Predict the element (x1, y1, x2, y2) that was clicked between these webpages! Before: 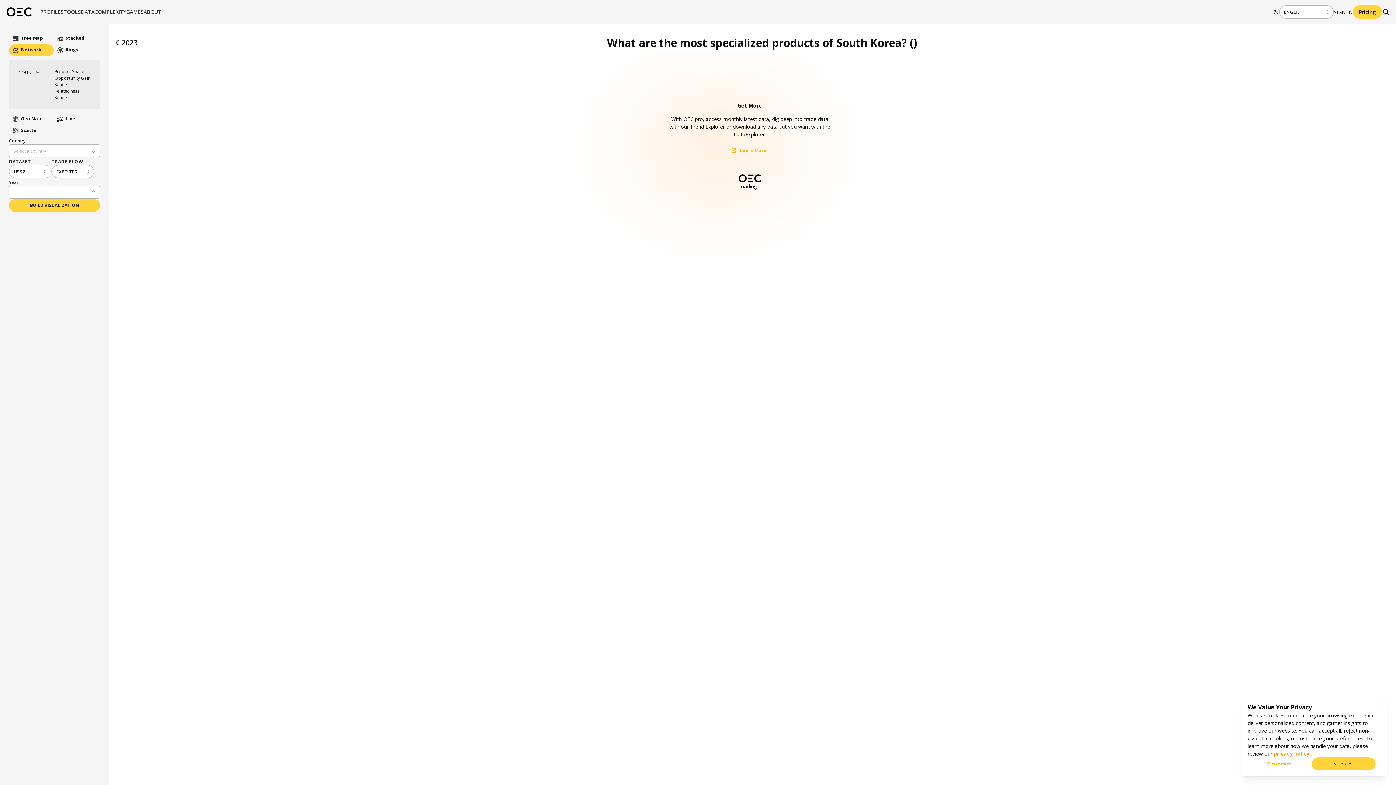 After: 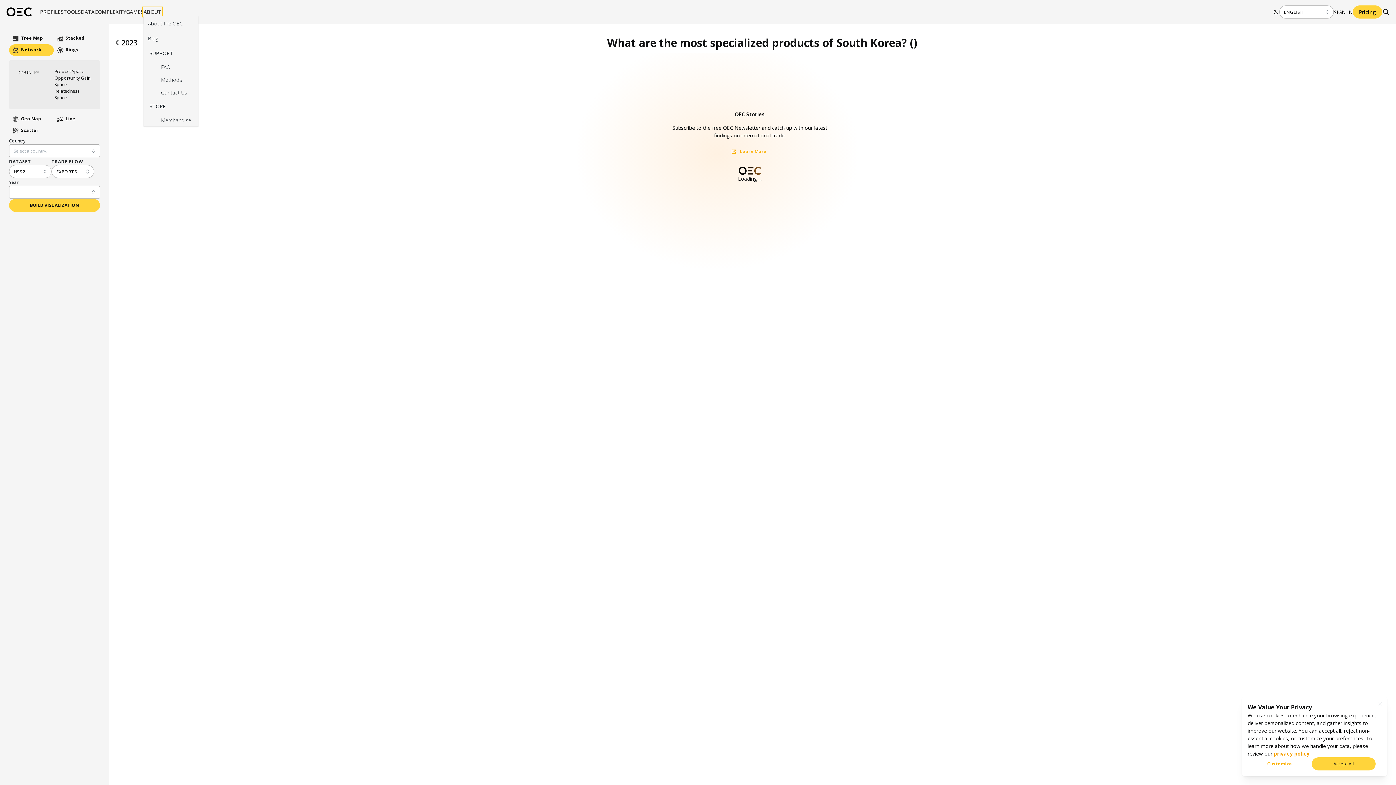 Action: bbox: (143, 8, 161, 16) label: ABOUT